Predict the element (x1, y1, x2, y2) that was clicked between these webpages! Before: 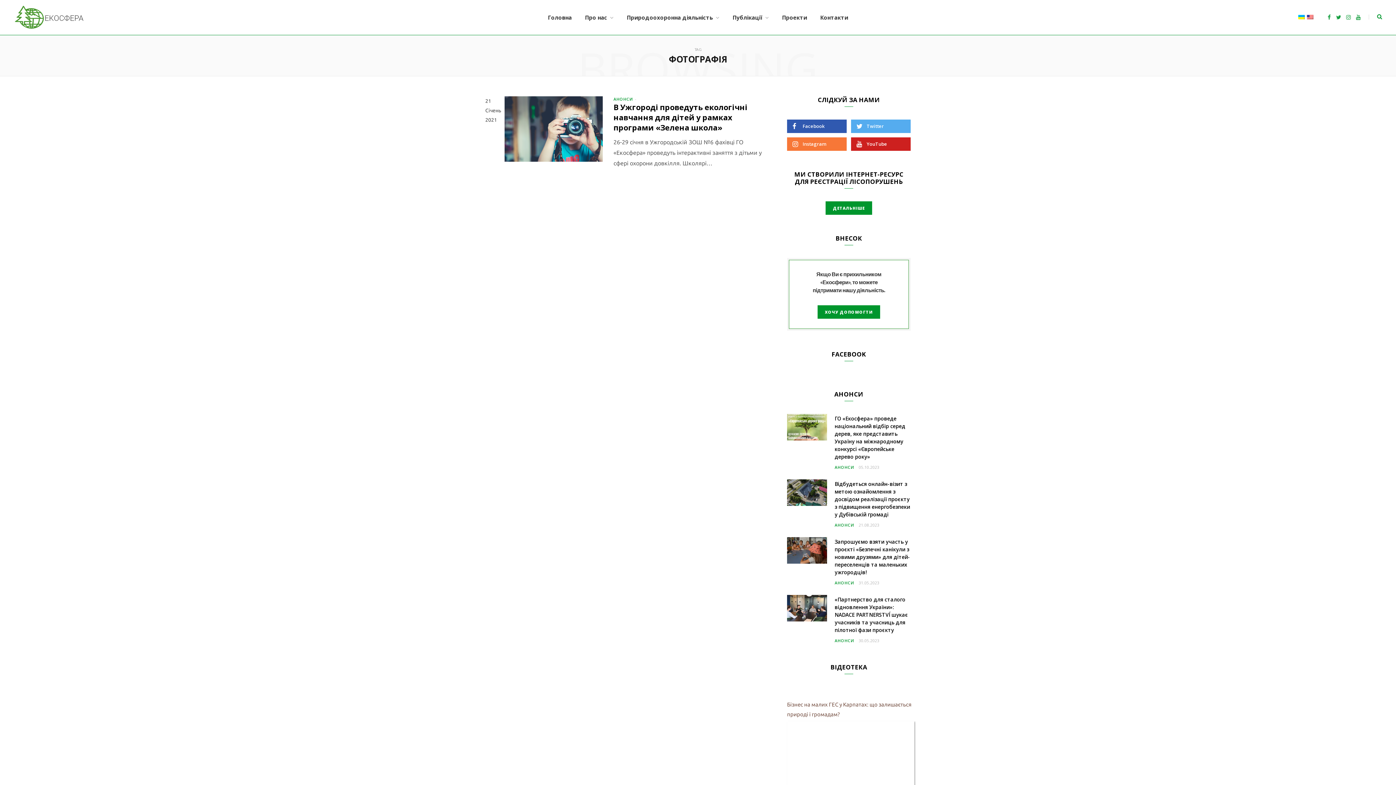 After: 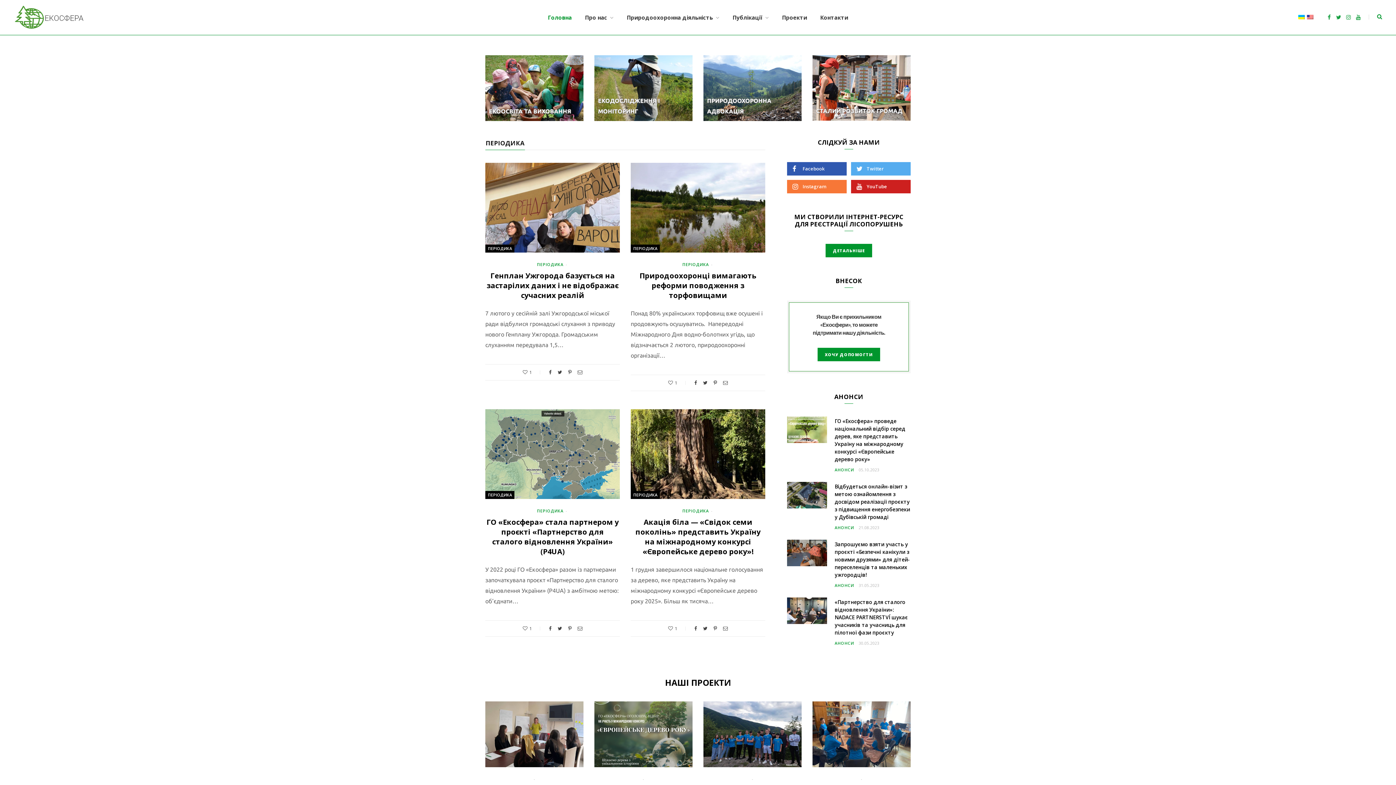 Action: bbox: (541, 0, 578, 34) label: Головна